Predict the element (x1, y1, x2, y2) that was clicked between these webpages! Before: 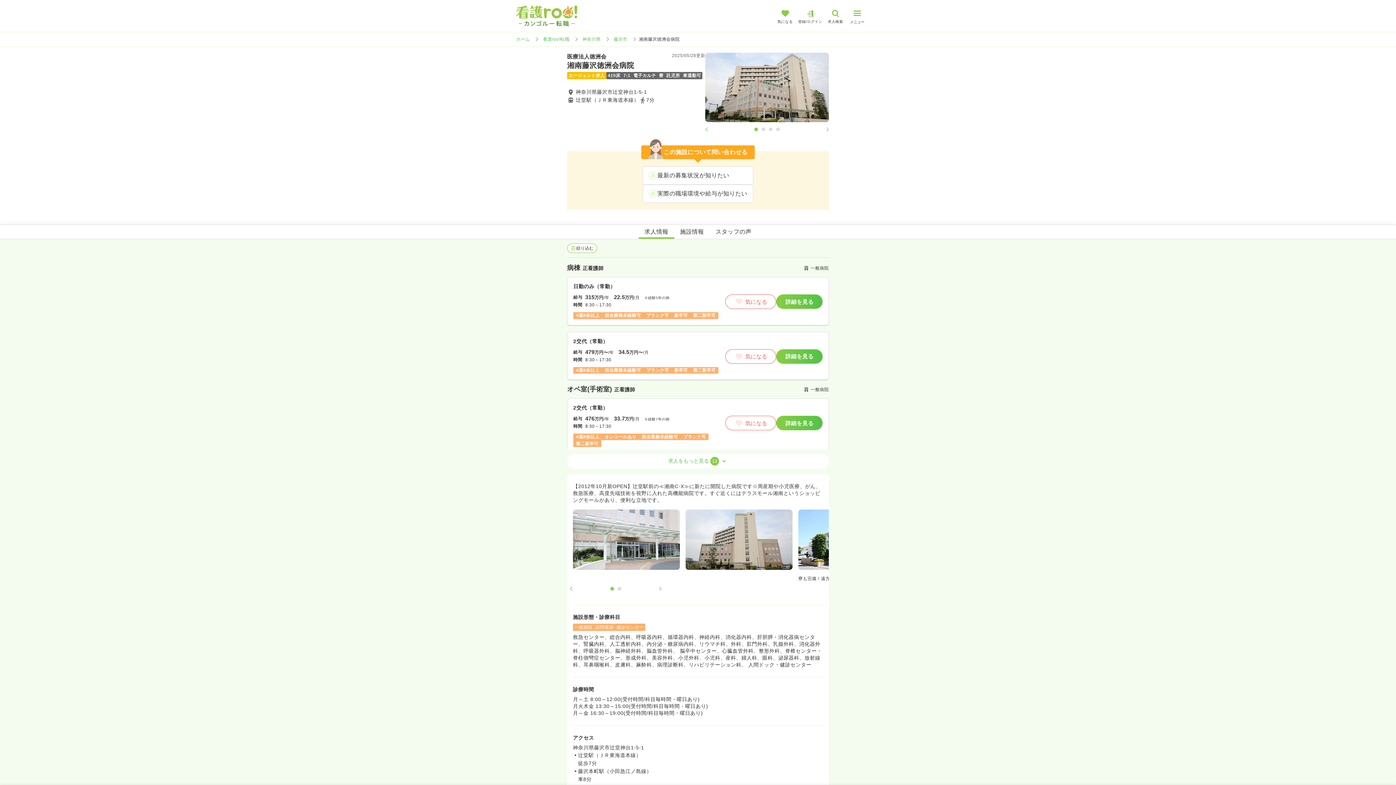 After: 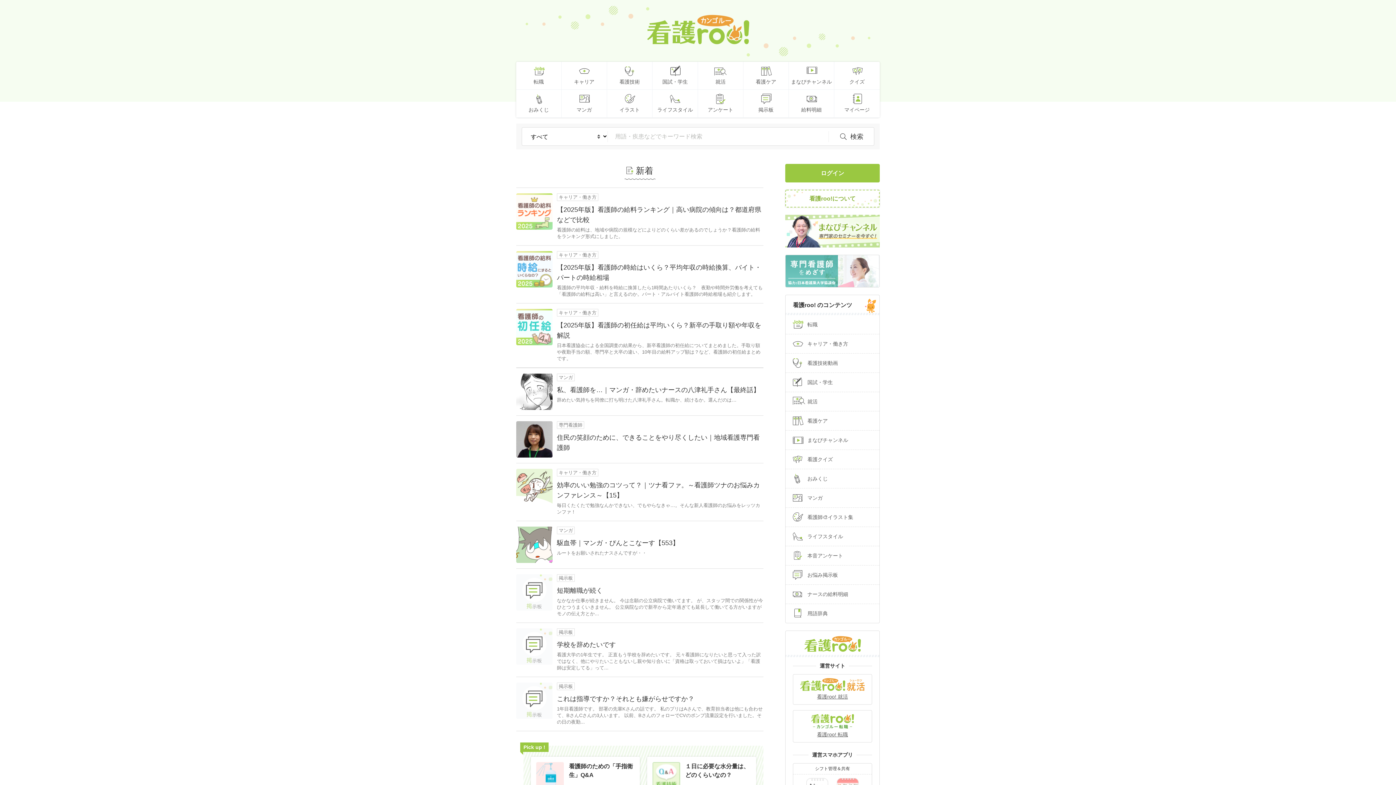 Action: label: ホーム bbox: (516, 36, 529, 41)